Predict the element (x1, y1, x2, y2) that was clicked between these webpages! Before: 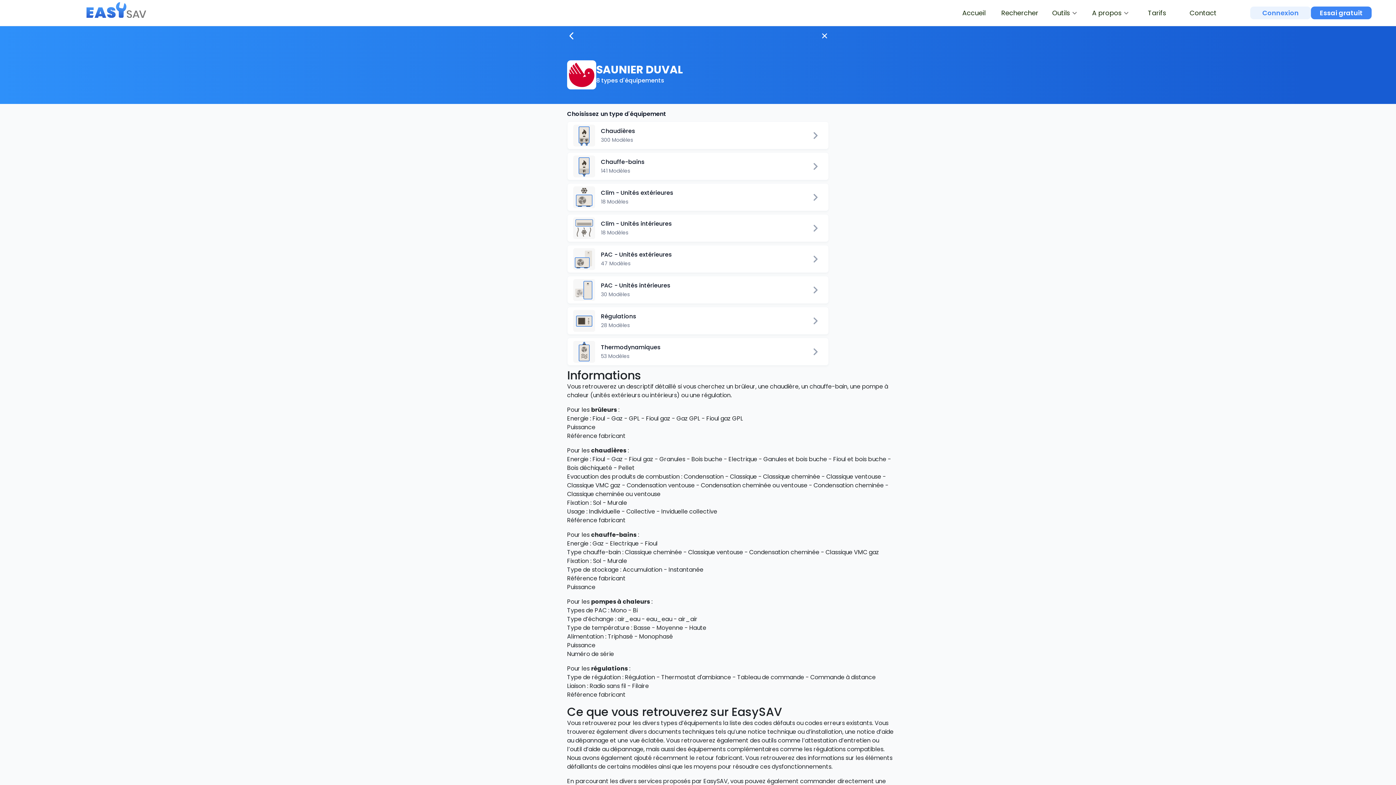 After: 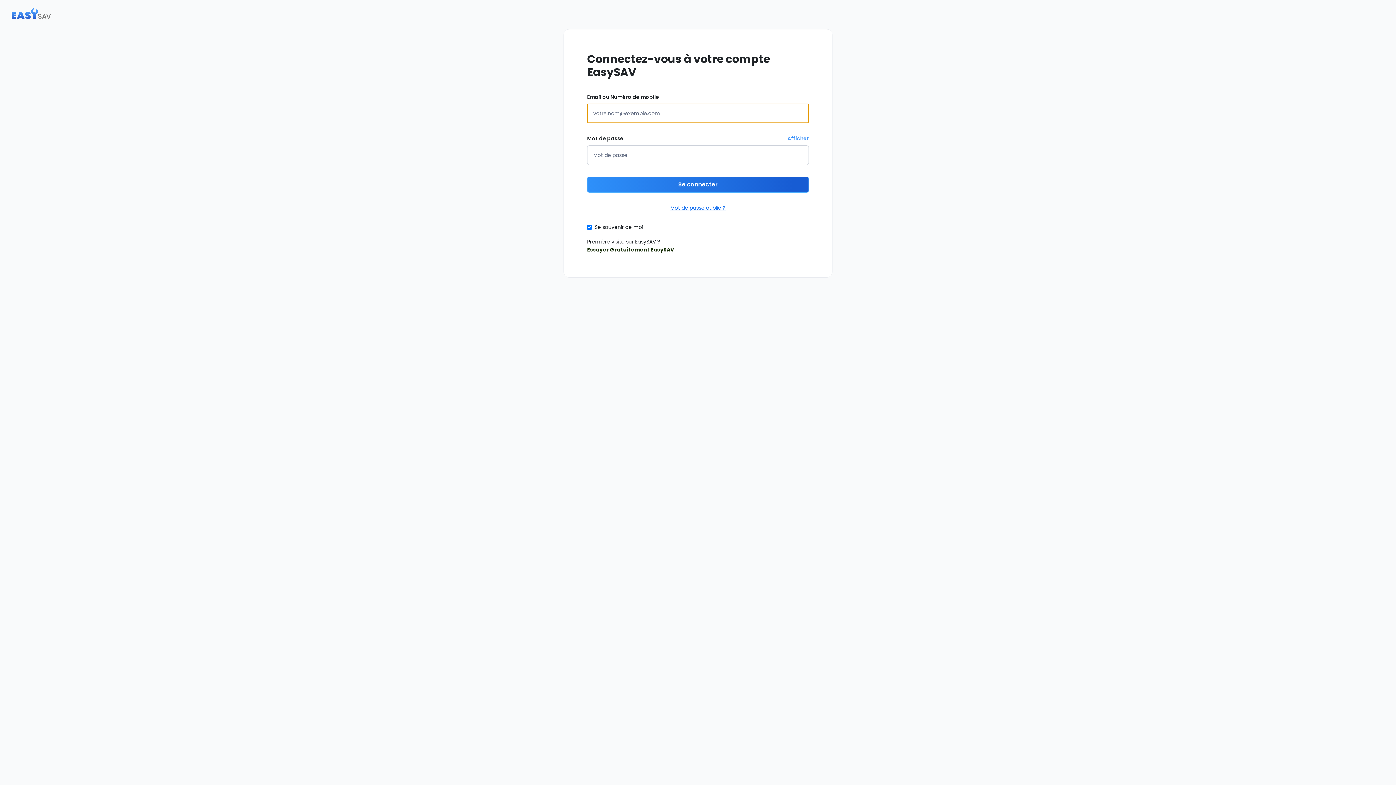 Action: label: Connexion bbox: (1250, 6, 1311, 19)